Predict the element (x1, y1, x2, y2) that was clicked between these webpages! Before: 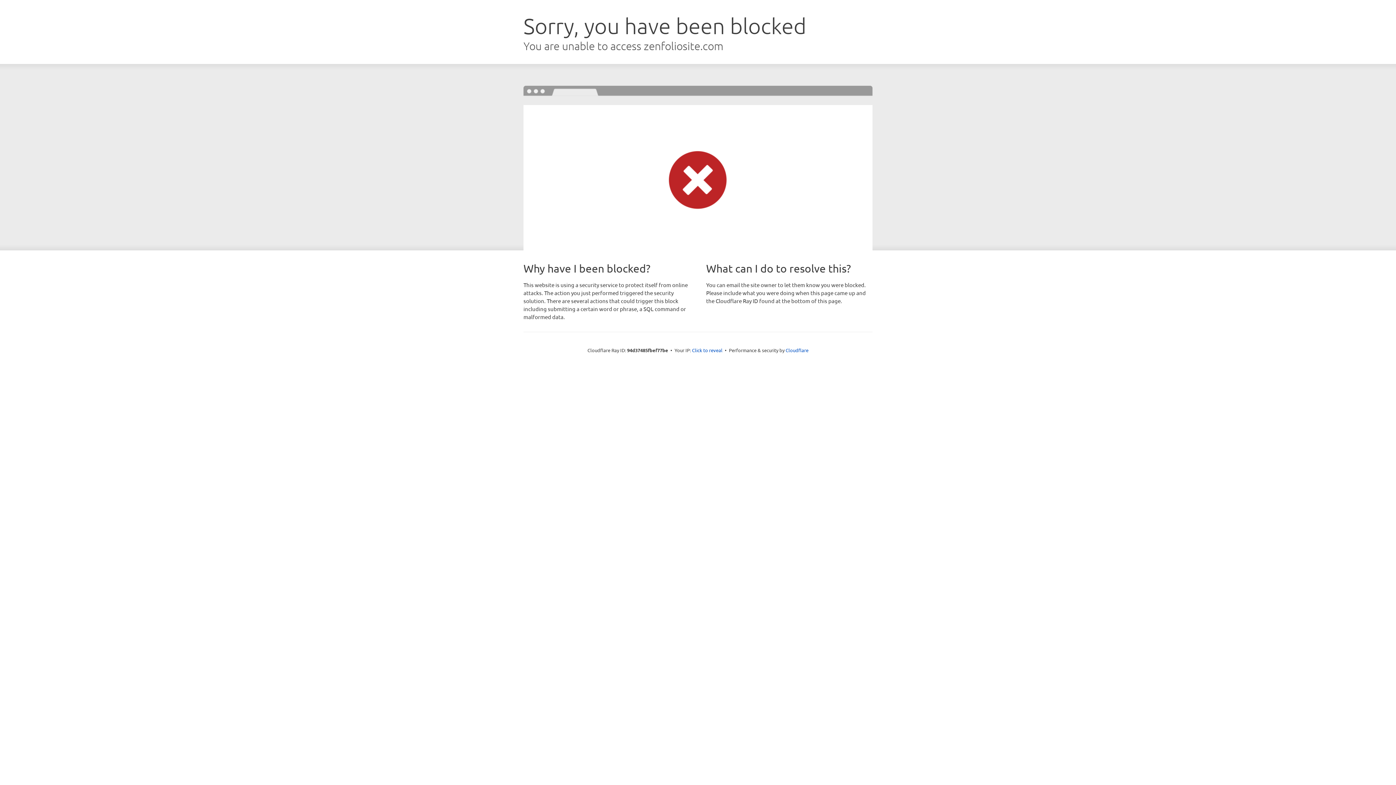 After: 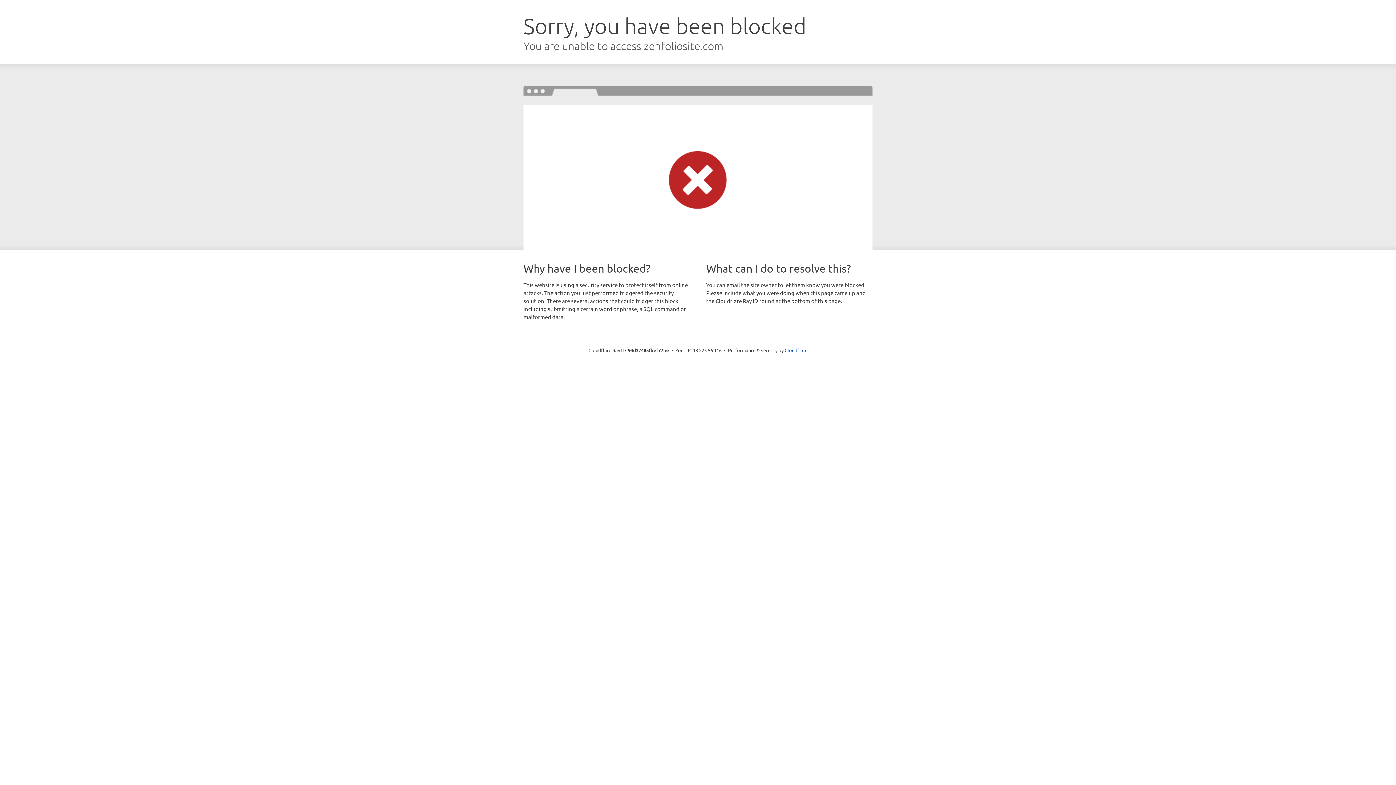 Action: bbox: (692, 346, 722, 353) label: Click to reveal